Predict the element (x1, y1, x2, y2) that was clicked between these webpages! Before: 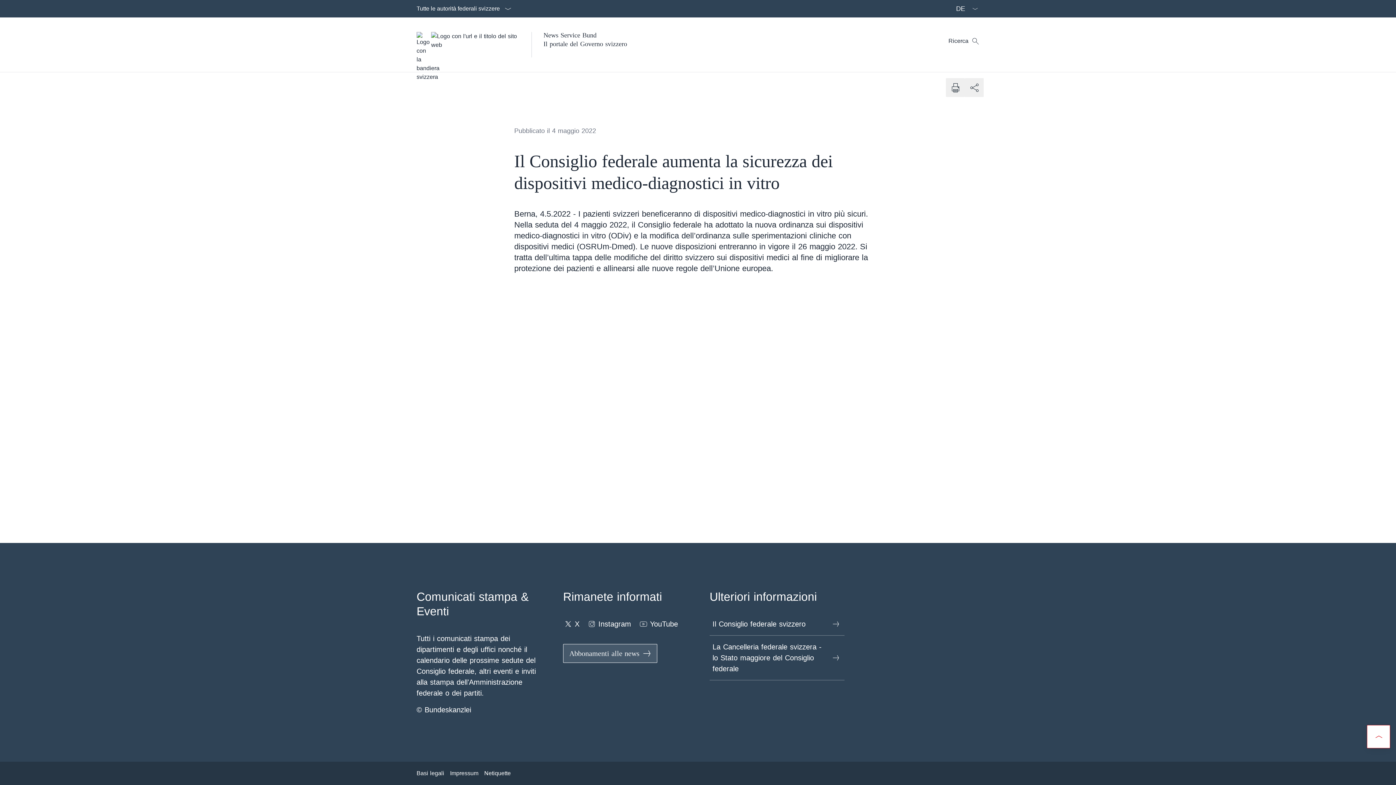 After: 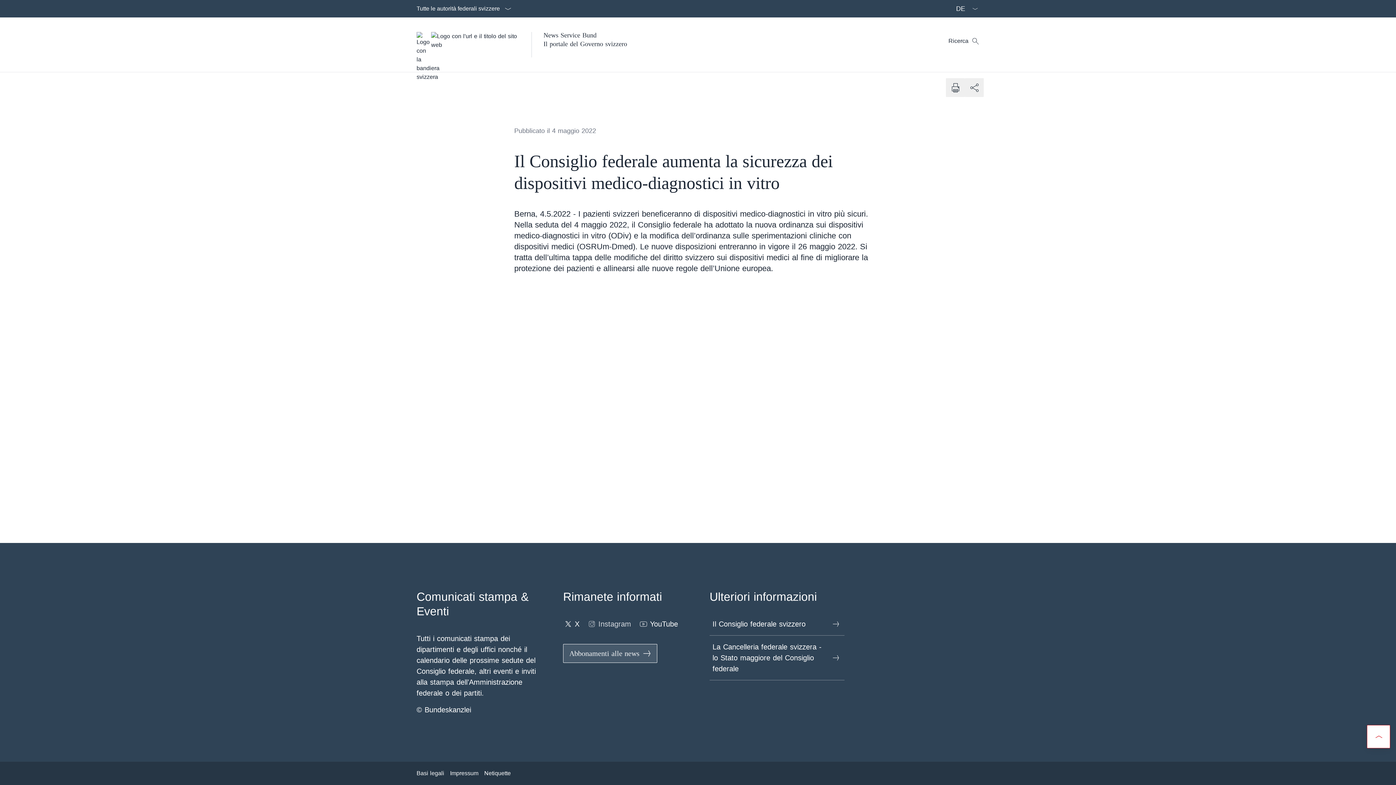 Action: label: Instagram Aprire il link in una nuova scheda bbox: (586, 616, 631, 632)